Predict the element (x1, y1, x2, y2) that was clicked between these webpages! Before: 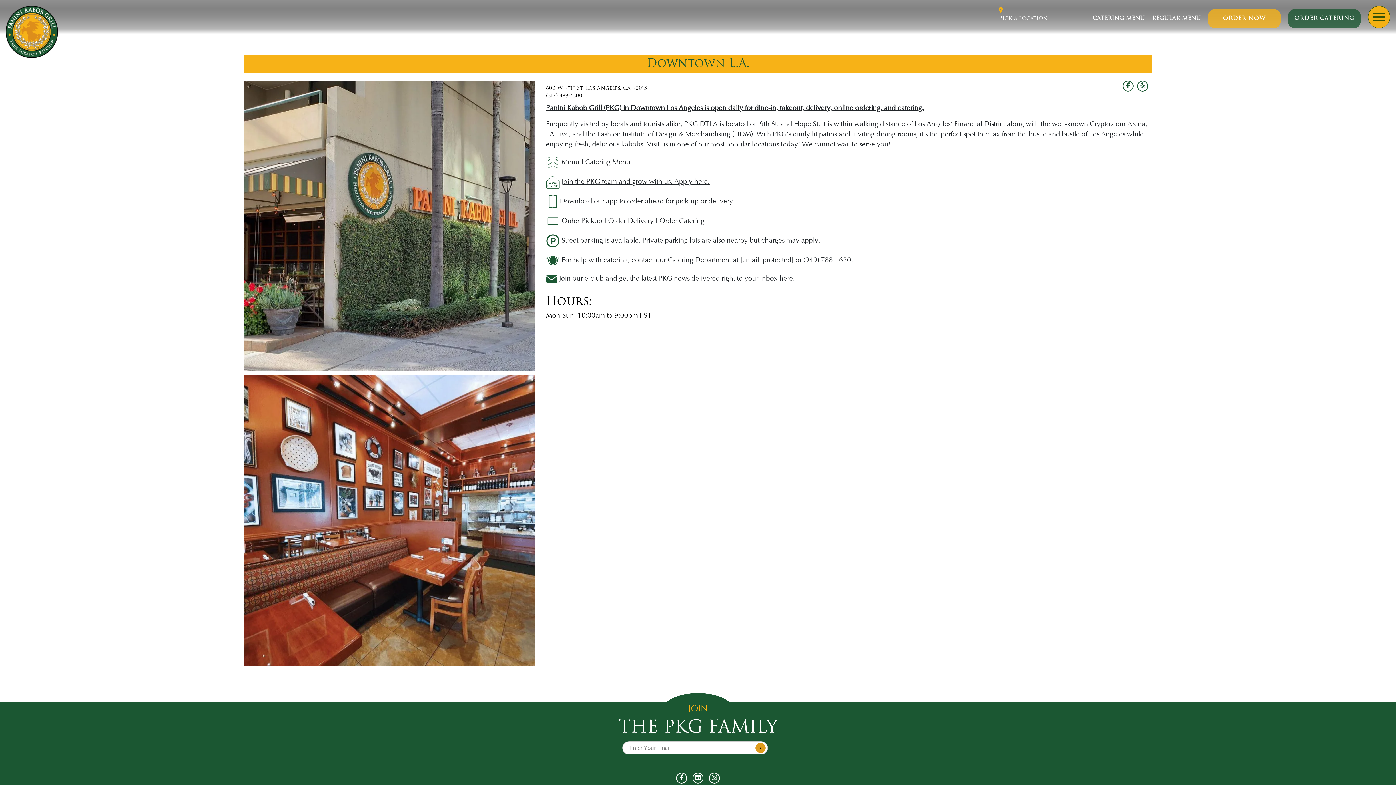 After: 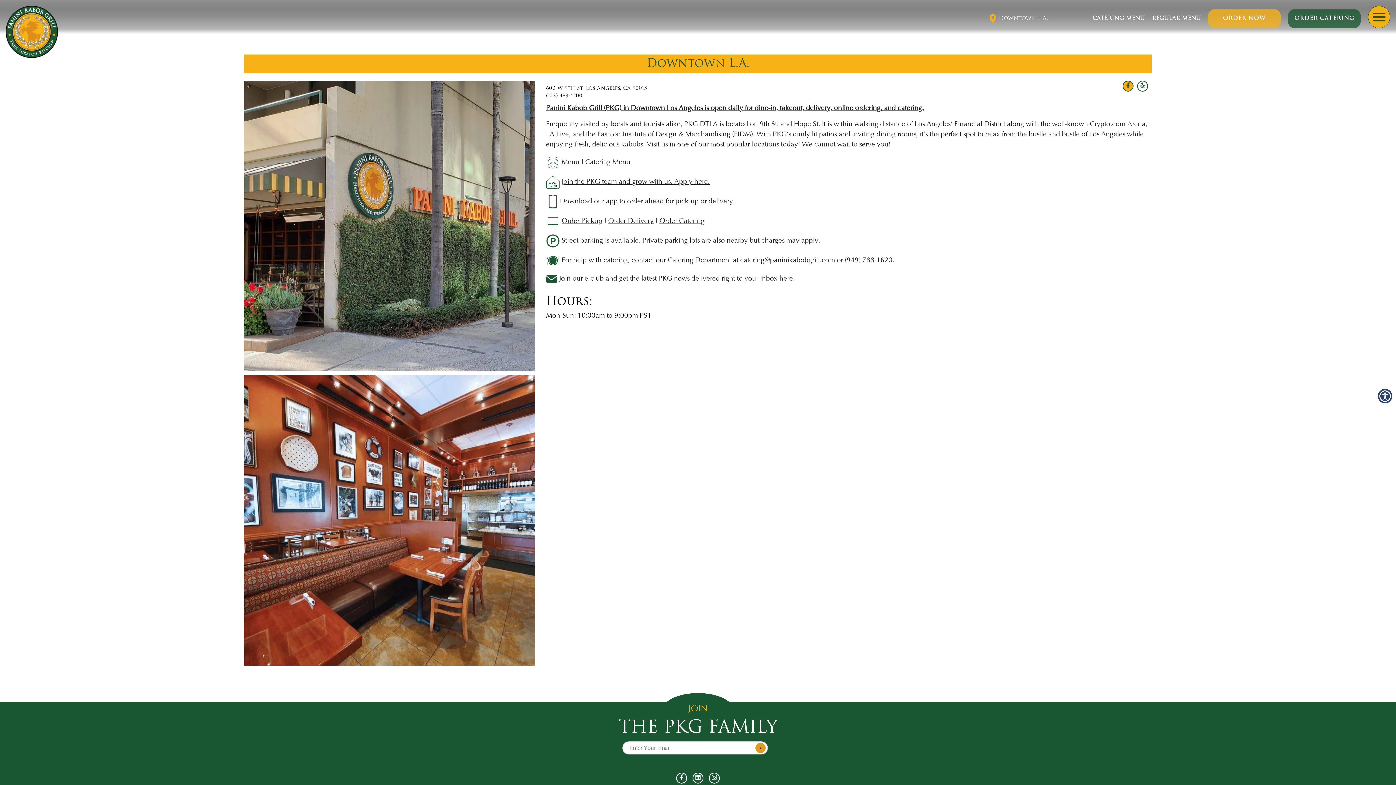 Action: bbox: (1126, 82, 1130, 88)